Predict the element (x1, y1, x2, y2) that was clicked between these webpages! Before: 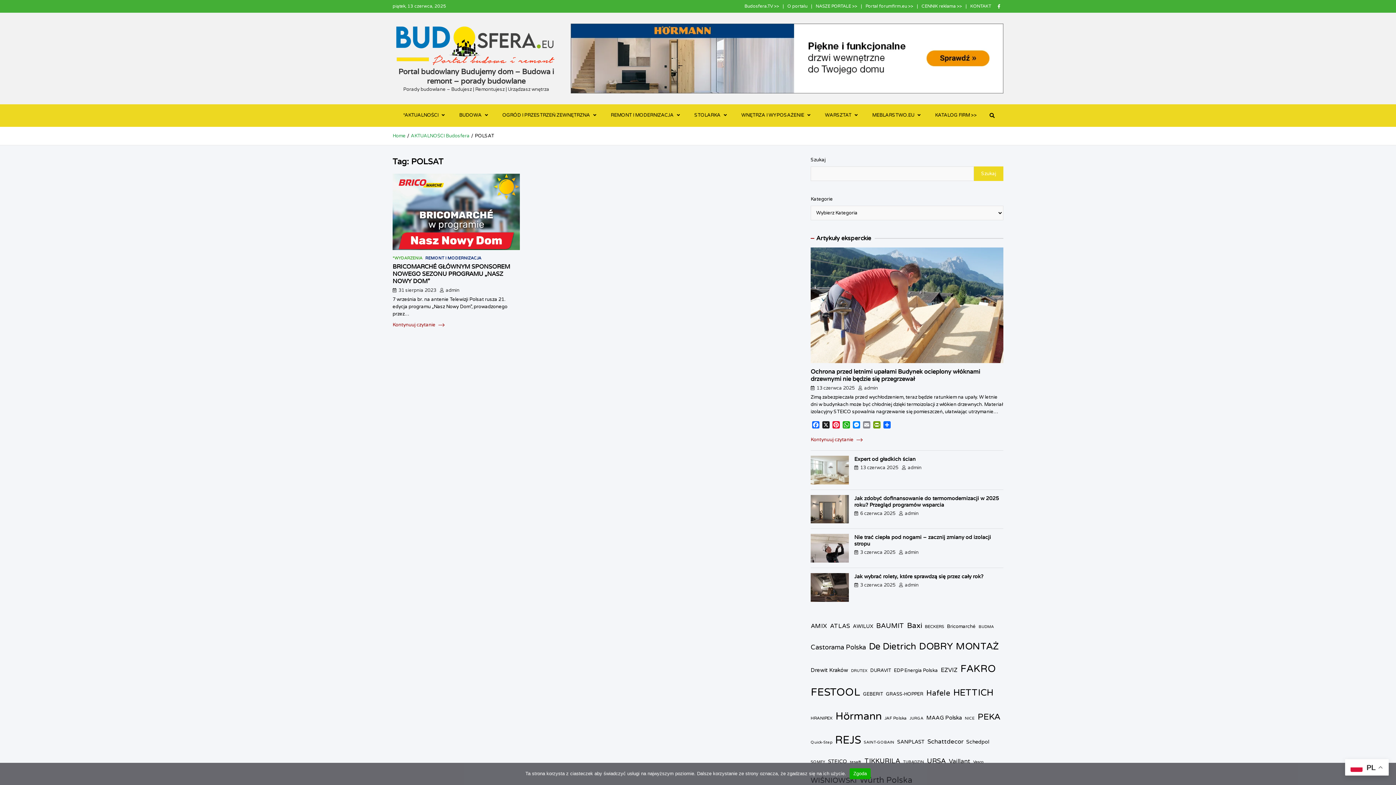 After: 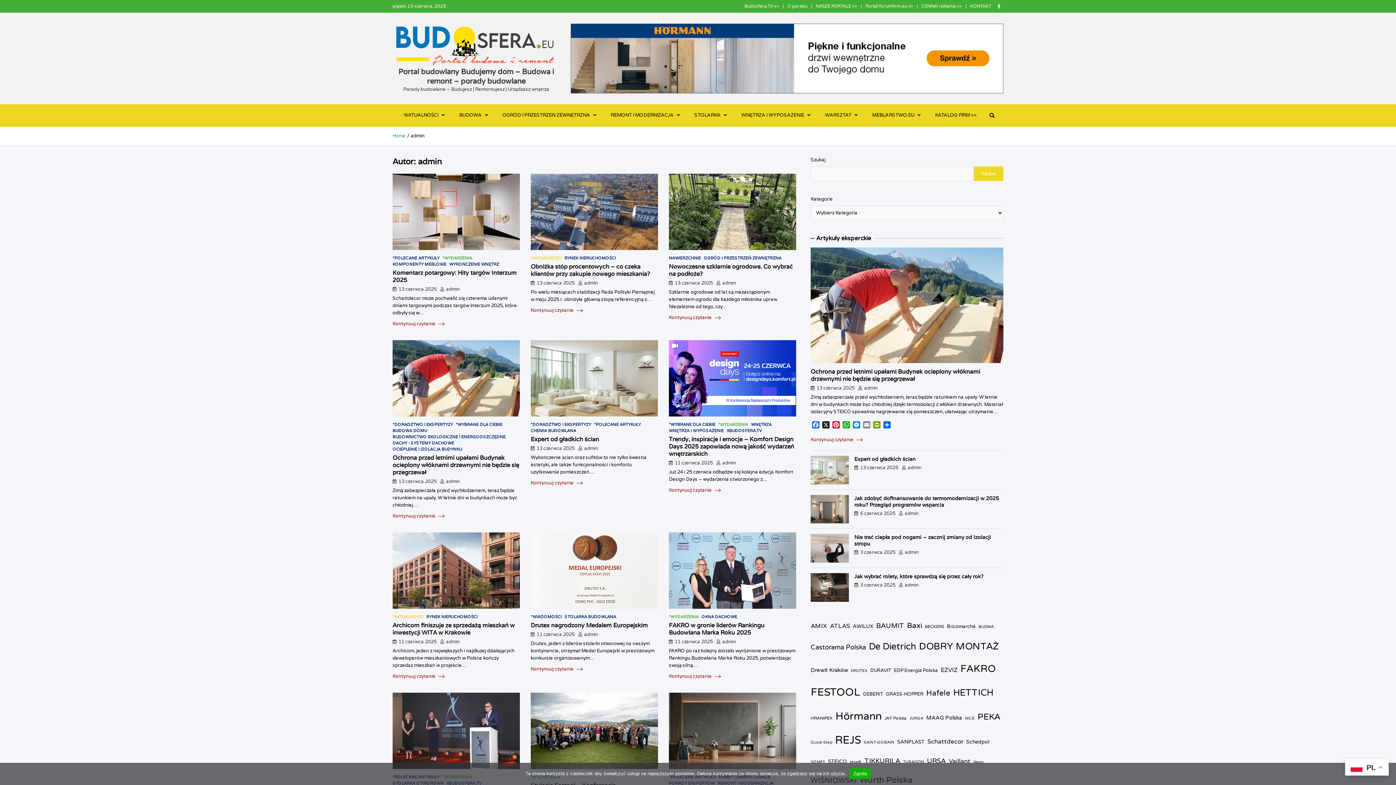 Action: bbox: (858, 385, 878, 391) label: admin